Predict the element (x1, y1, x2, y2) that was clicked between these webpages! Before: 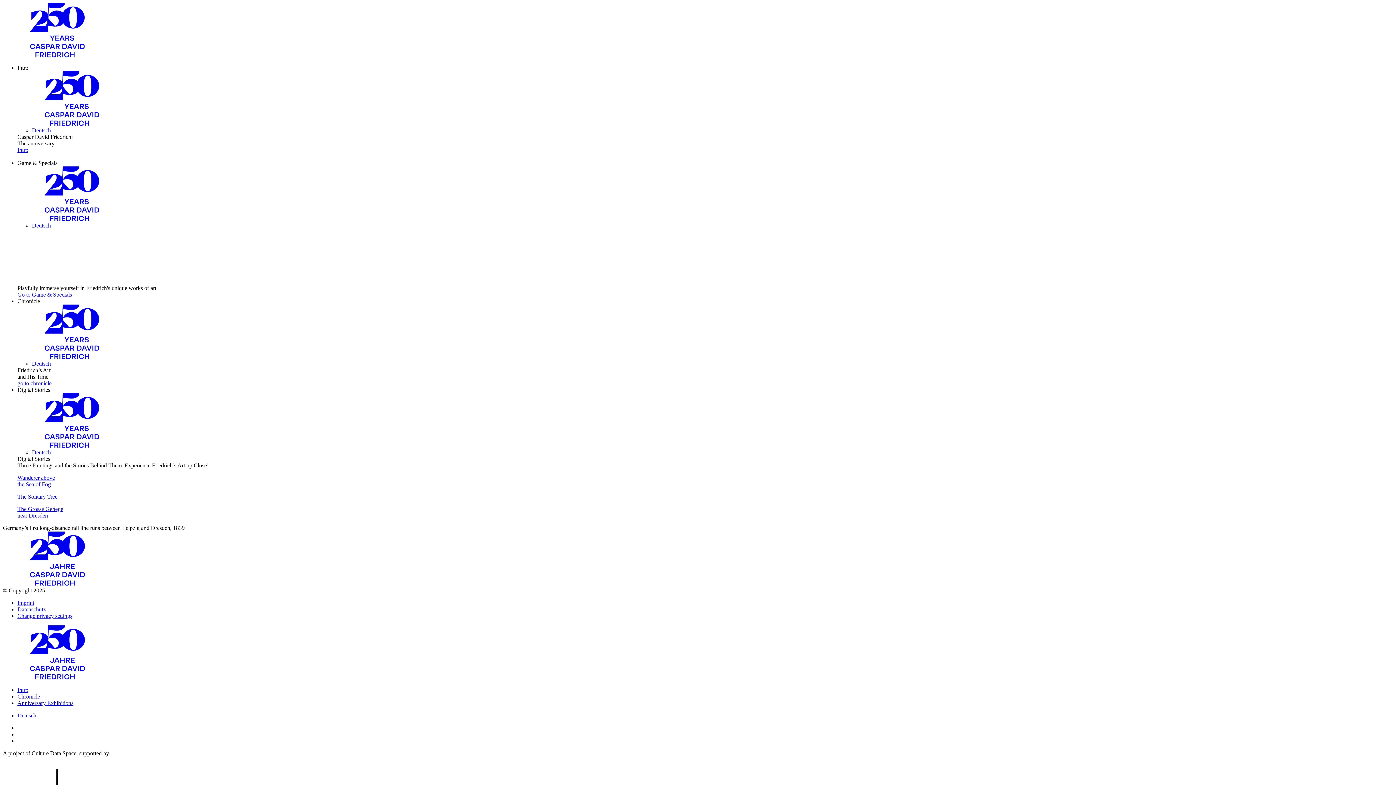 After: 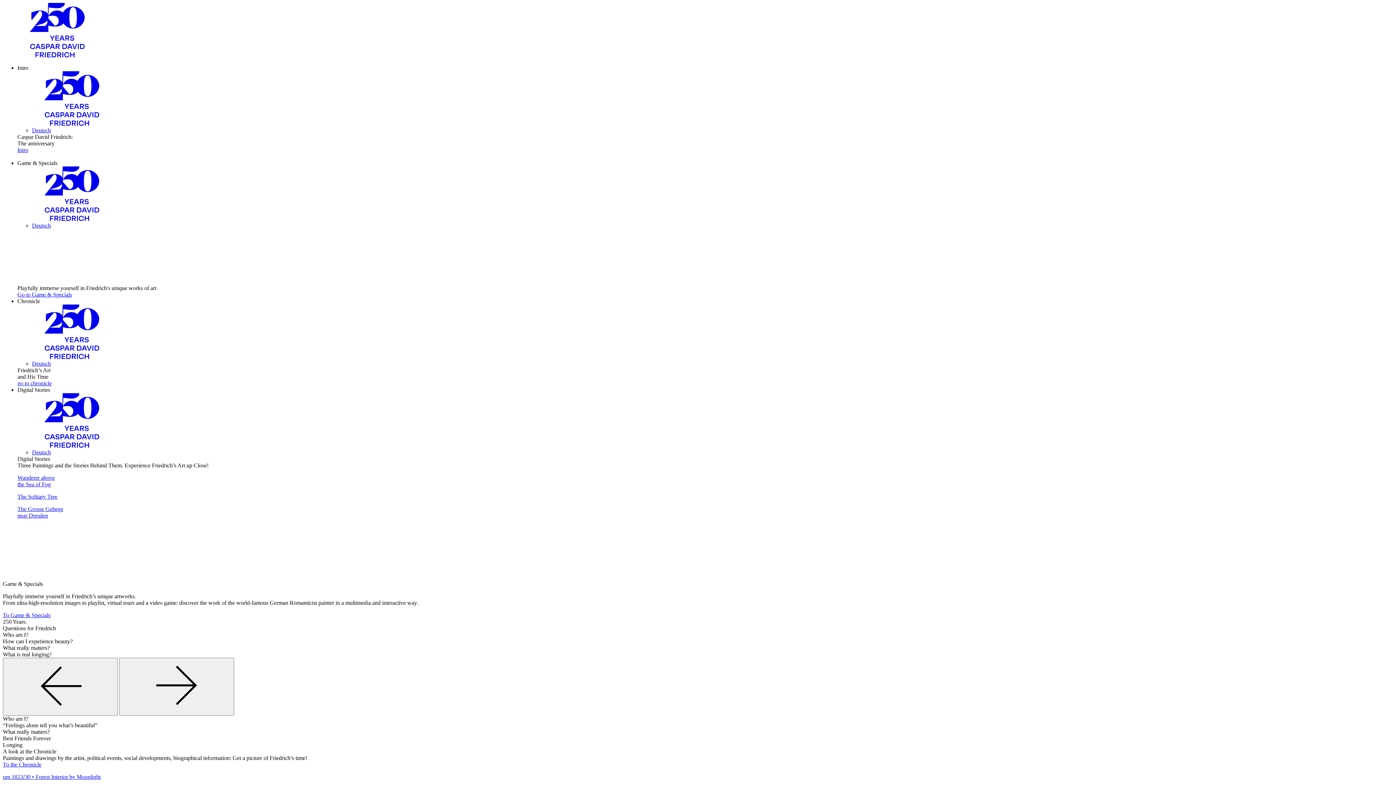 Action: bbox: (2, 674, 112, 681) label: zur Startseite